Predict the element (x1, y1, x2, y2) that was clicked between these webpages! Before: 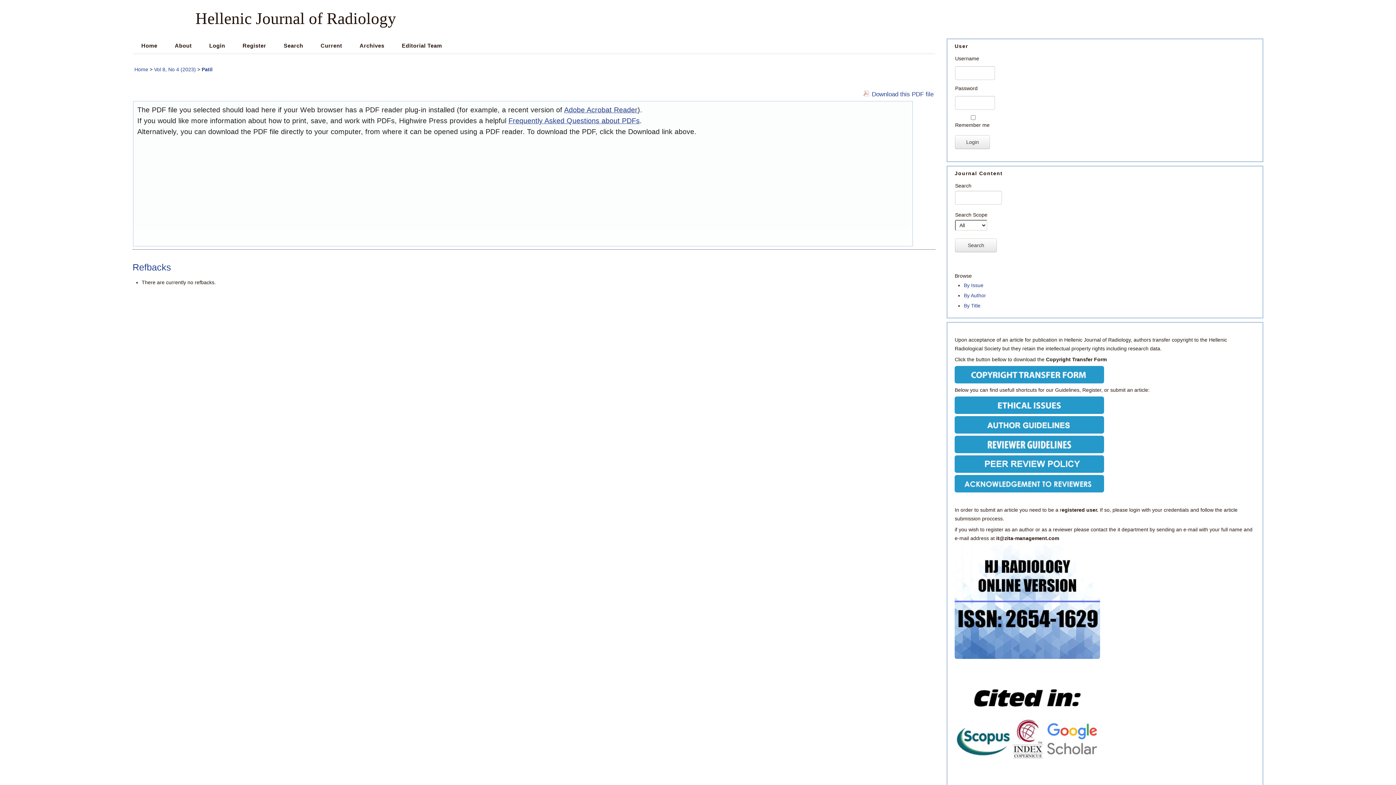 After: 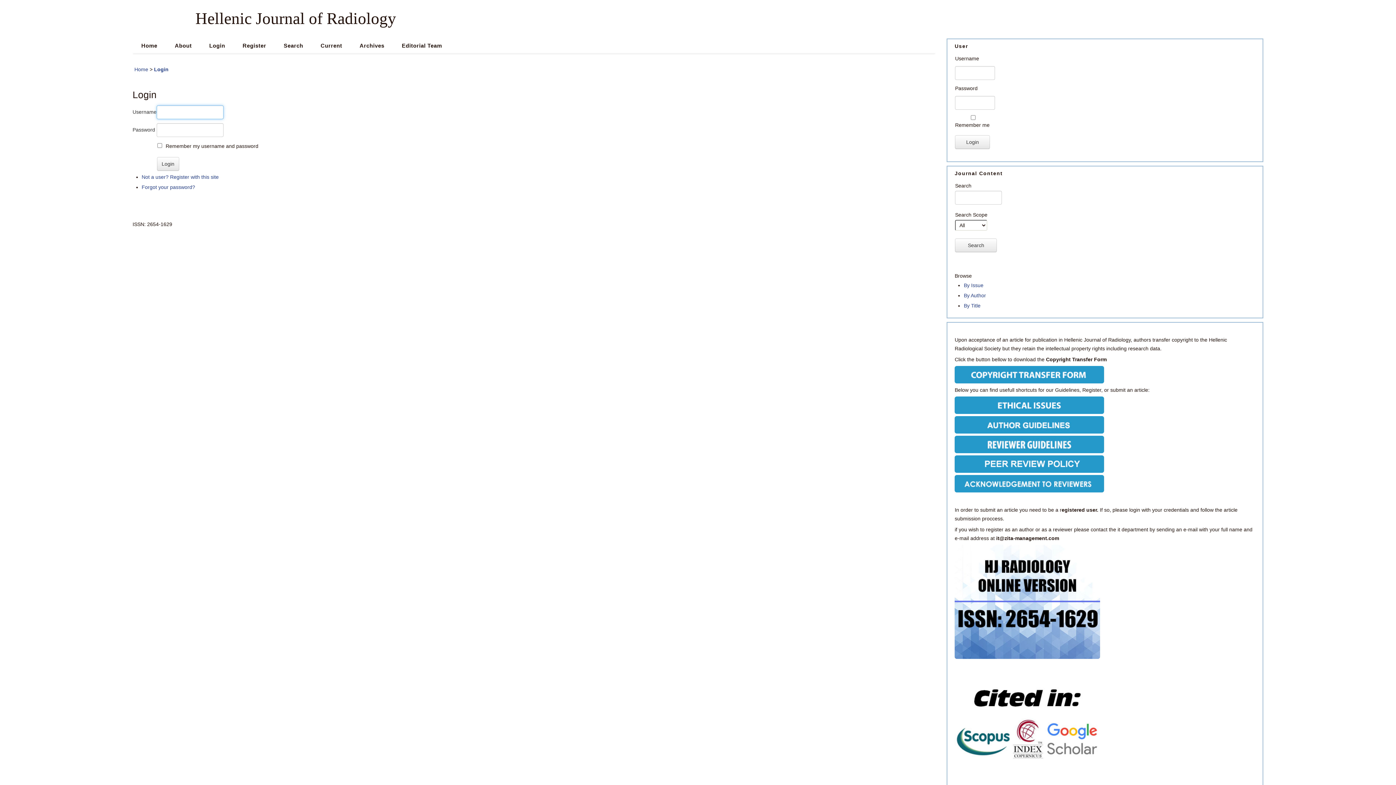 Action: label: Login bbox: (200, 38, 233, 53)